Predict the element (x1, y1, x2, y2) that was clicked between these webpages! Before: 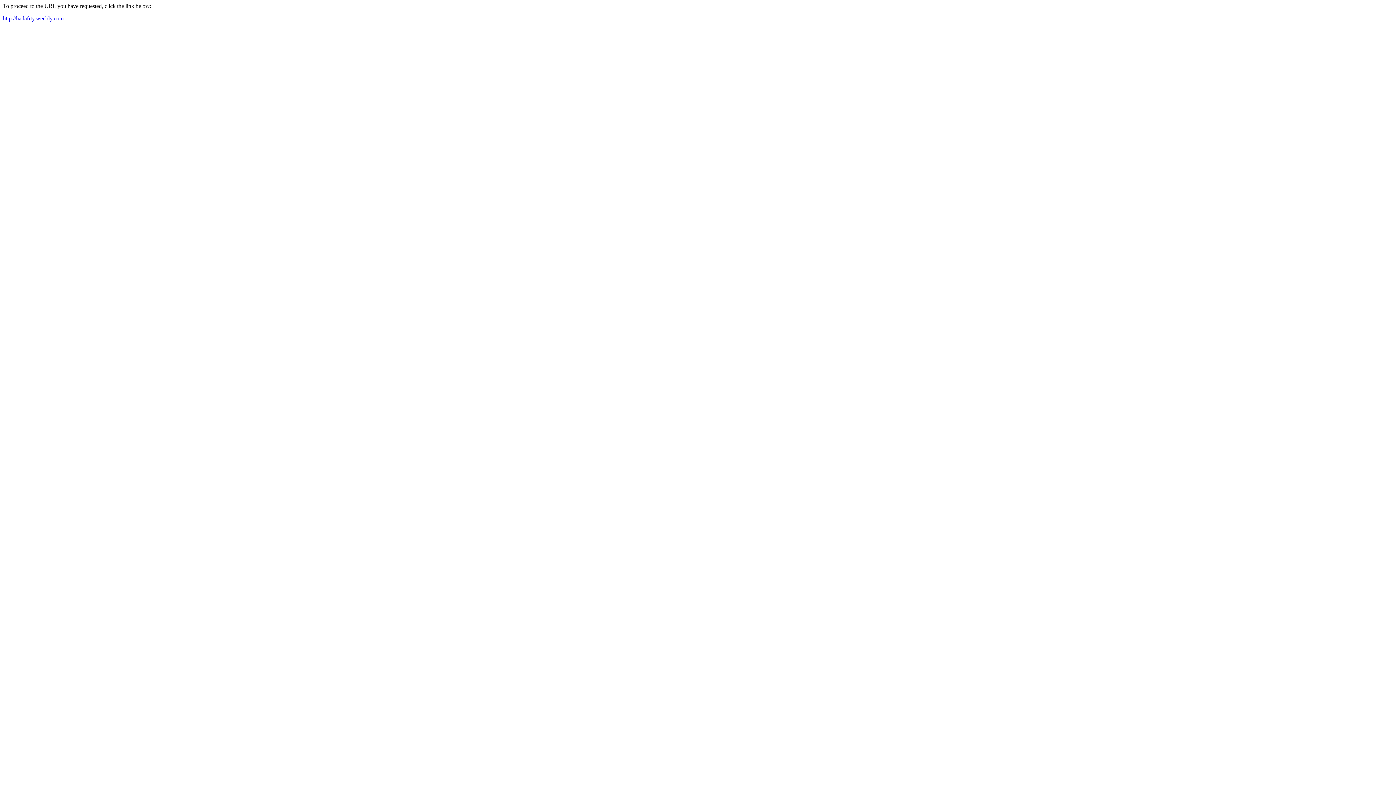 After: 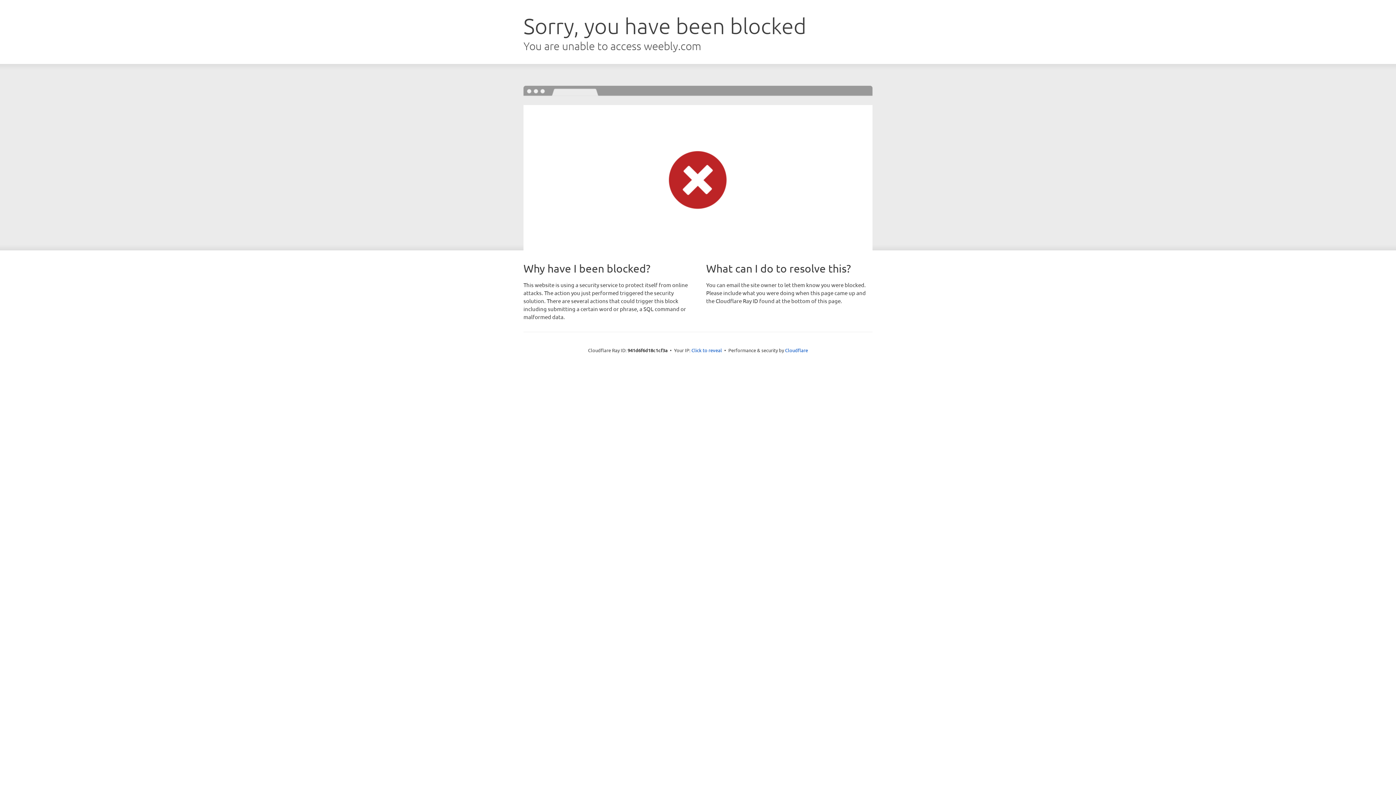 Action: bbox: (2, 15, 63, 21) label: http://hadafrty.weebly.com